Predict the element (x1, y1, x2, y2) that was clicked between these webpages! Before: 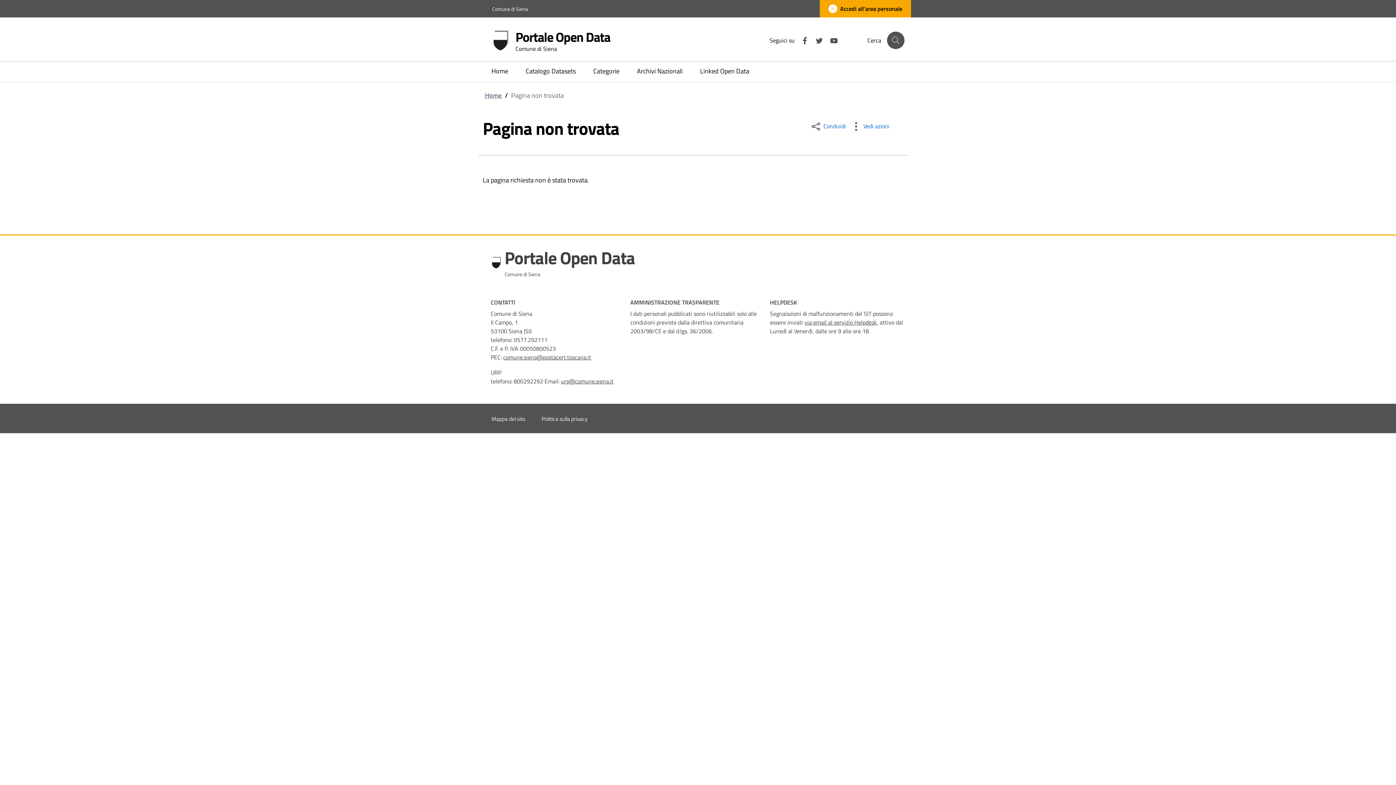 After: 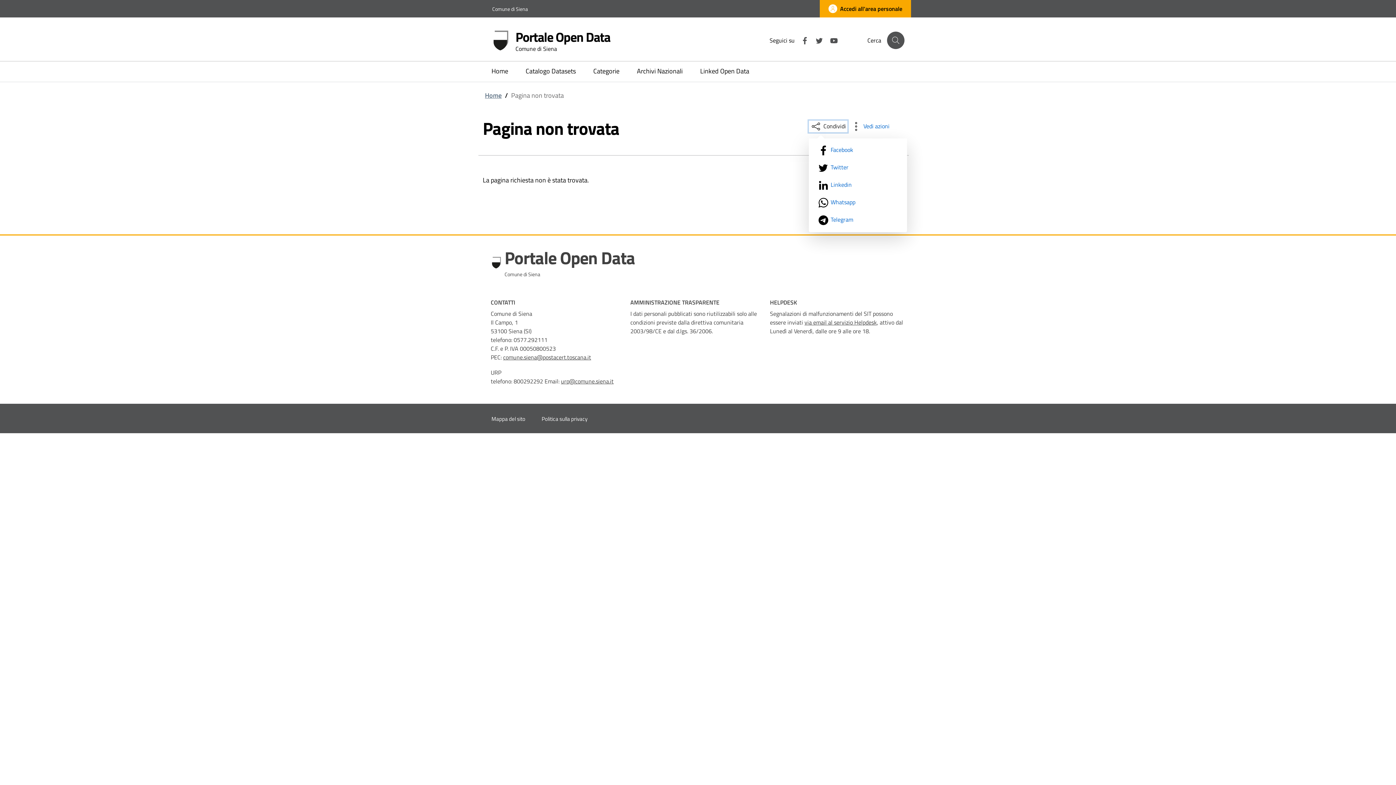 Action: bbox: (809, 120, 847, 132) label:  Condividi